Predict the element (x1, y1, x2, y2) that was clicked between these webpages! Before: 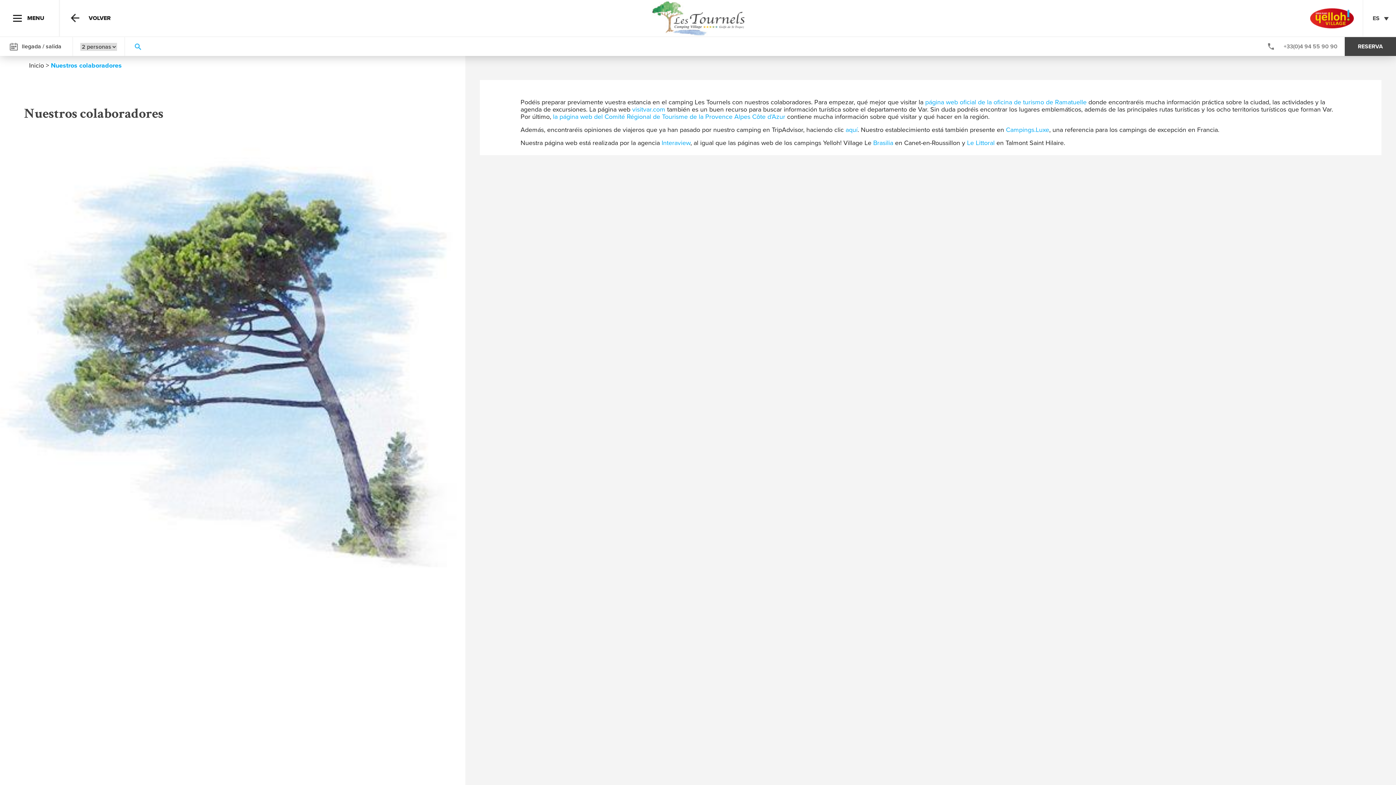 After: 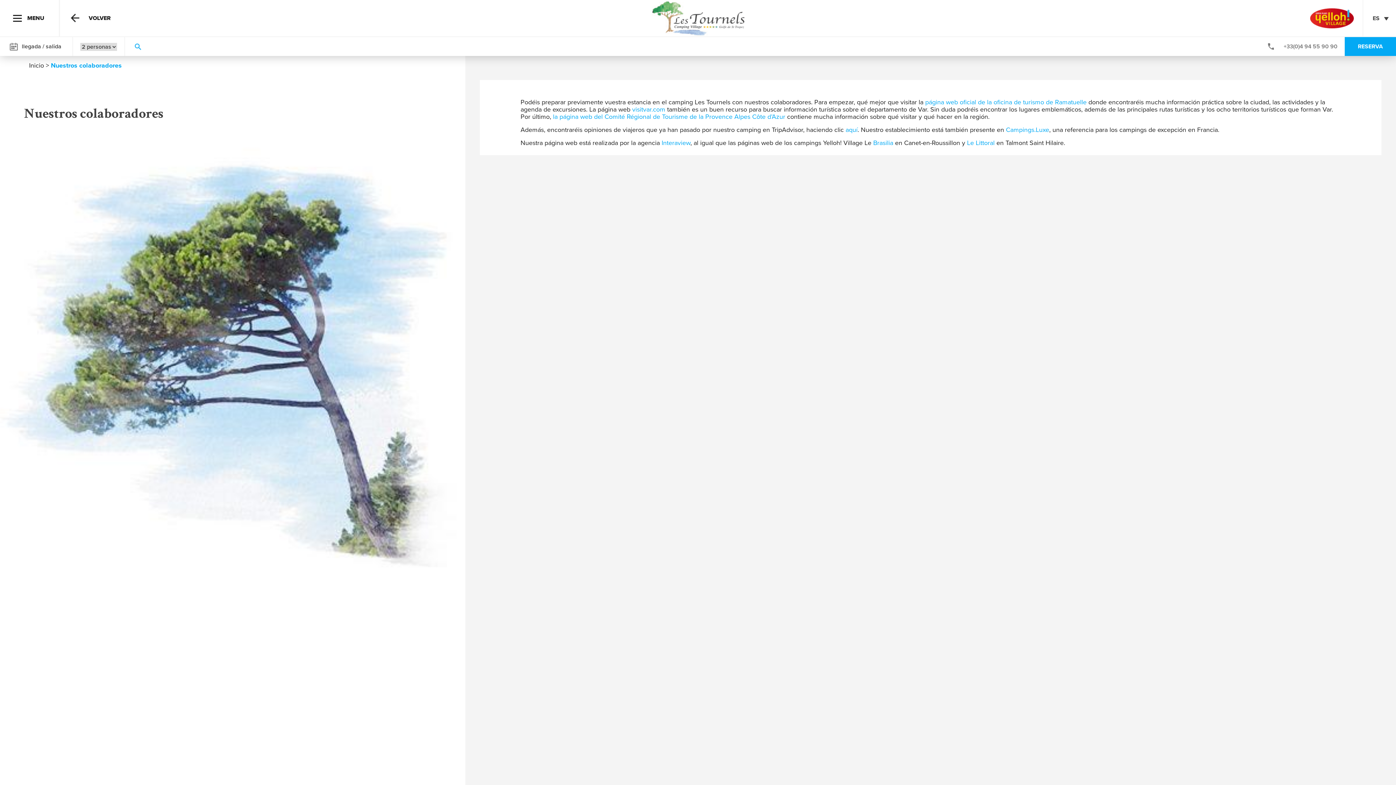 Action: bbox: (1345, 37, 1396, 56) label: RESERVA